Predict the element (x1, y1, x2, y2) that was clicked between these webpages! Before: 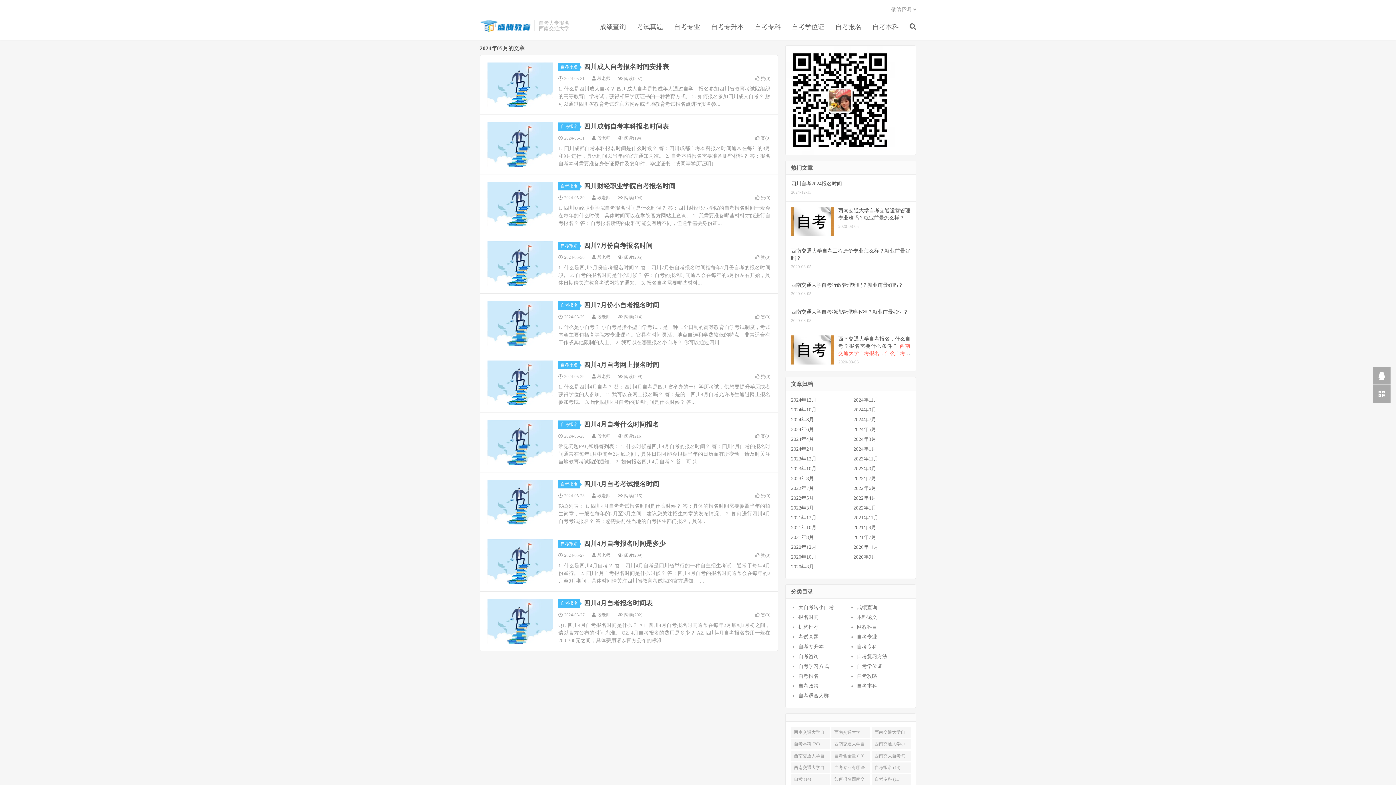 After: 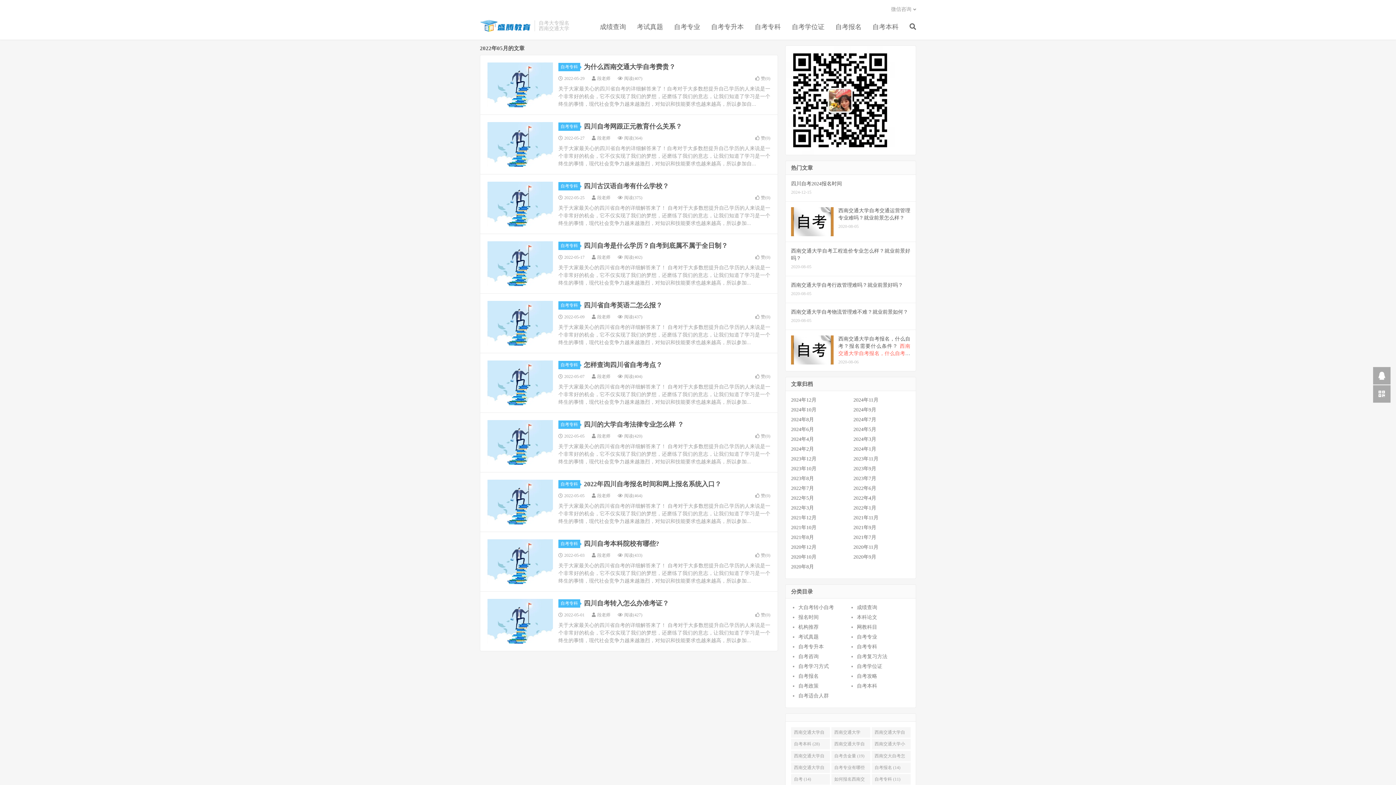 Action: label: 2022年5月 bbox: (791, 495, 814, 501)